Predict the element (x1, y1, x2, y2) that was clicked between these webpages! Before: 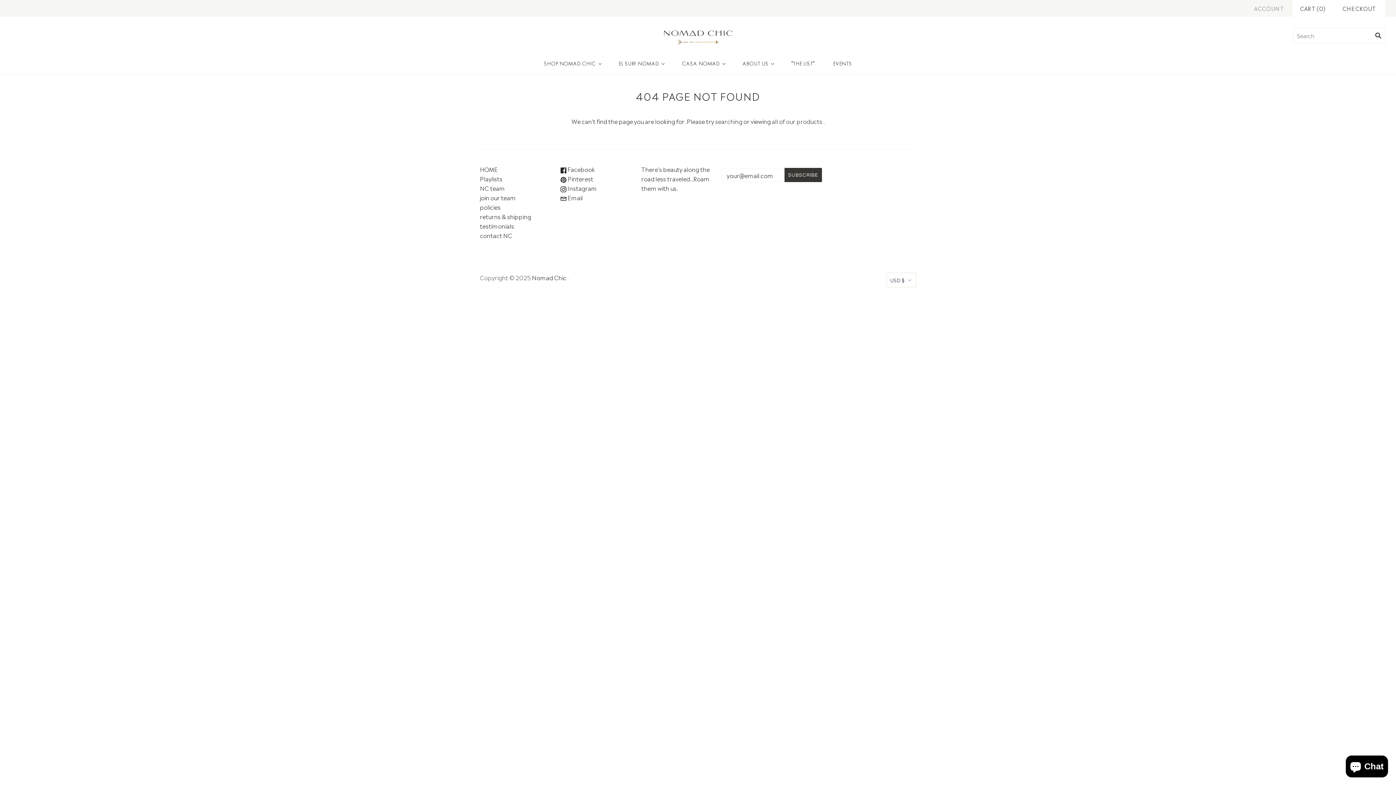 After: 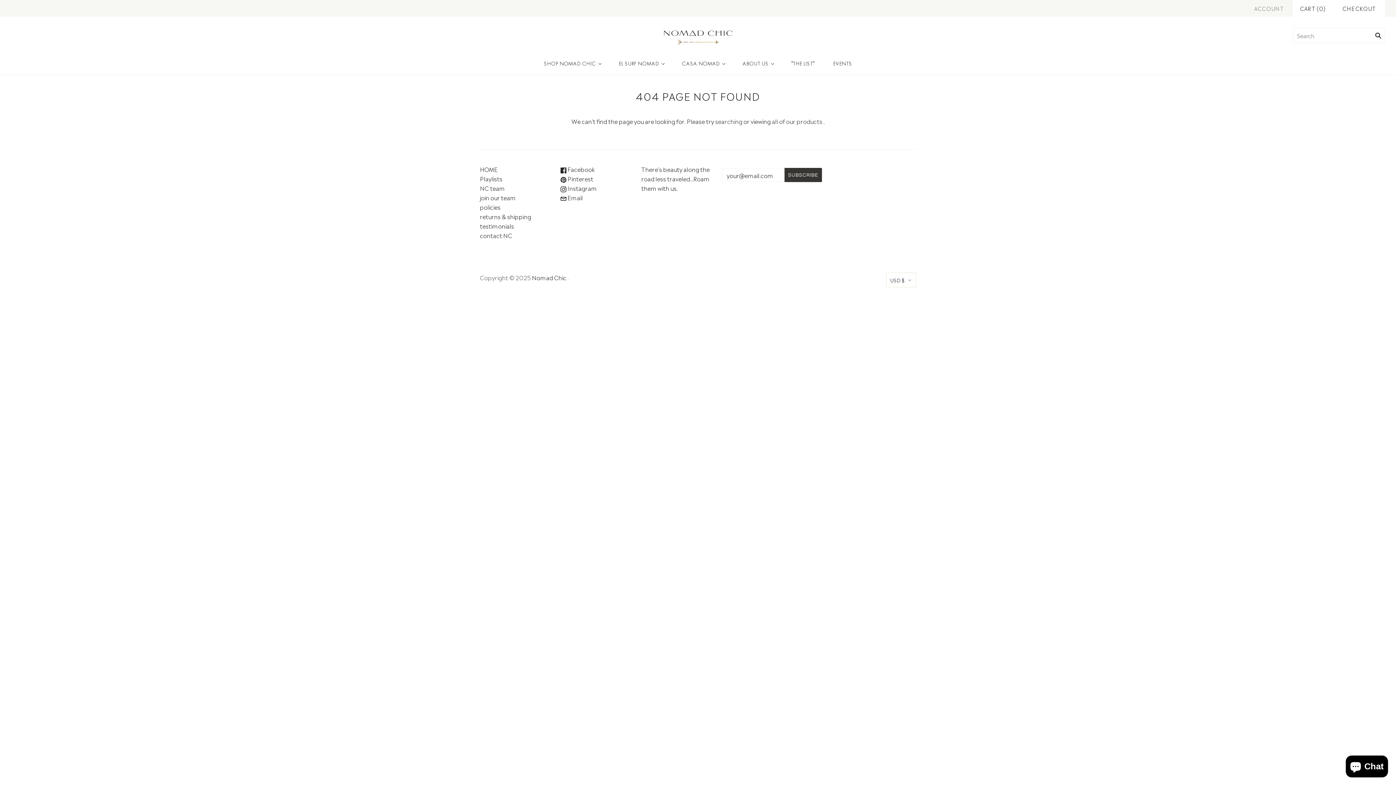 Action: bbox: (480, 221, 514, 230) label: testimonials